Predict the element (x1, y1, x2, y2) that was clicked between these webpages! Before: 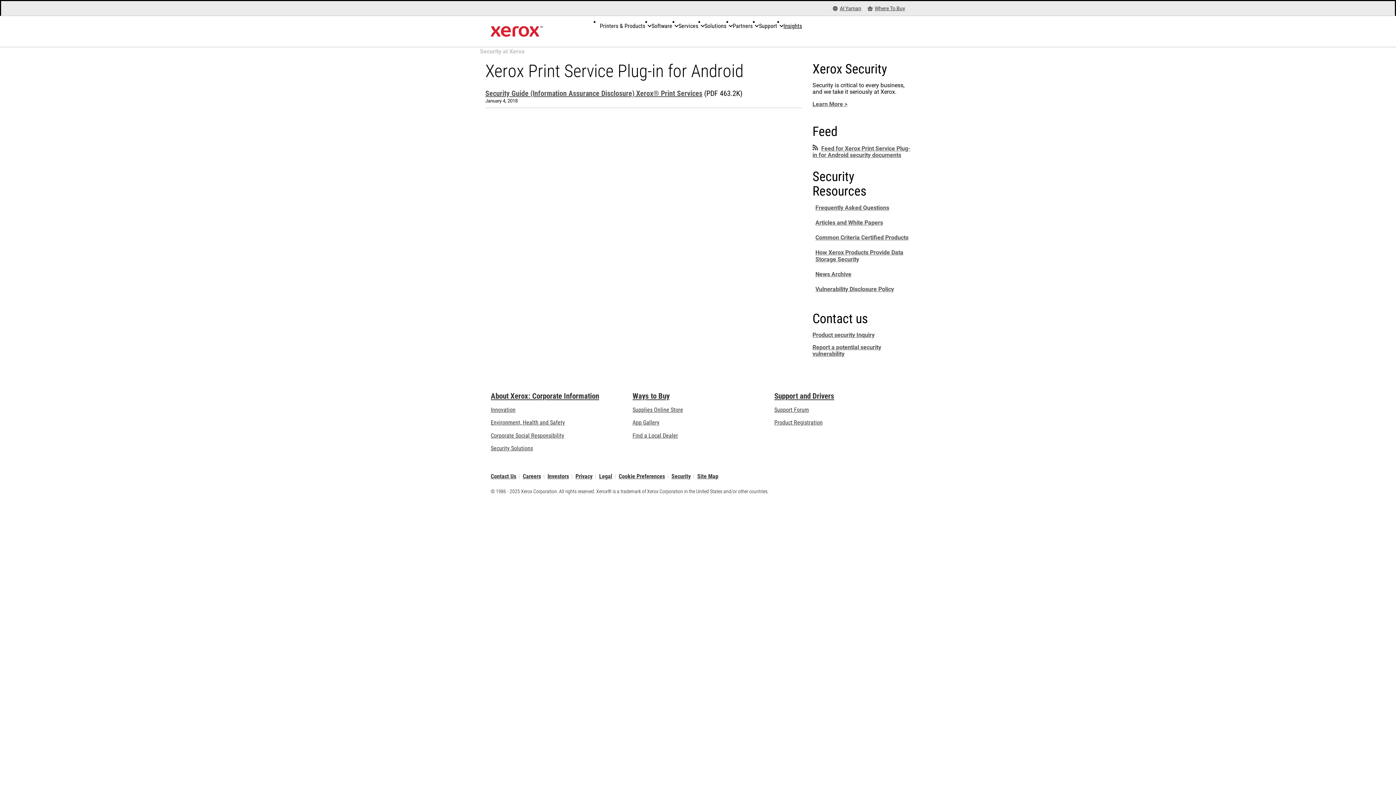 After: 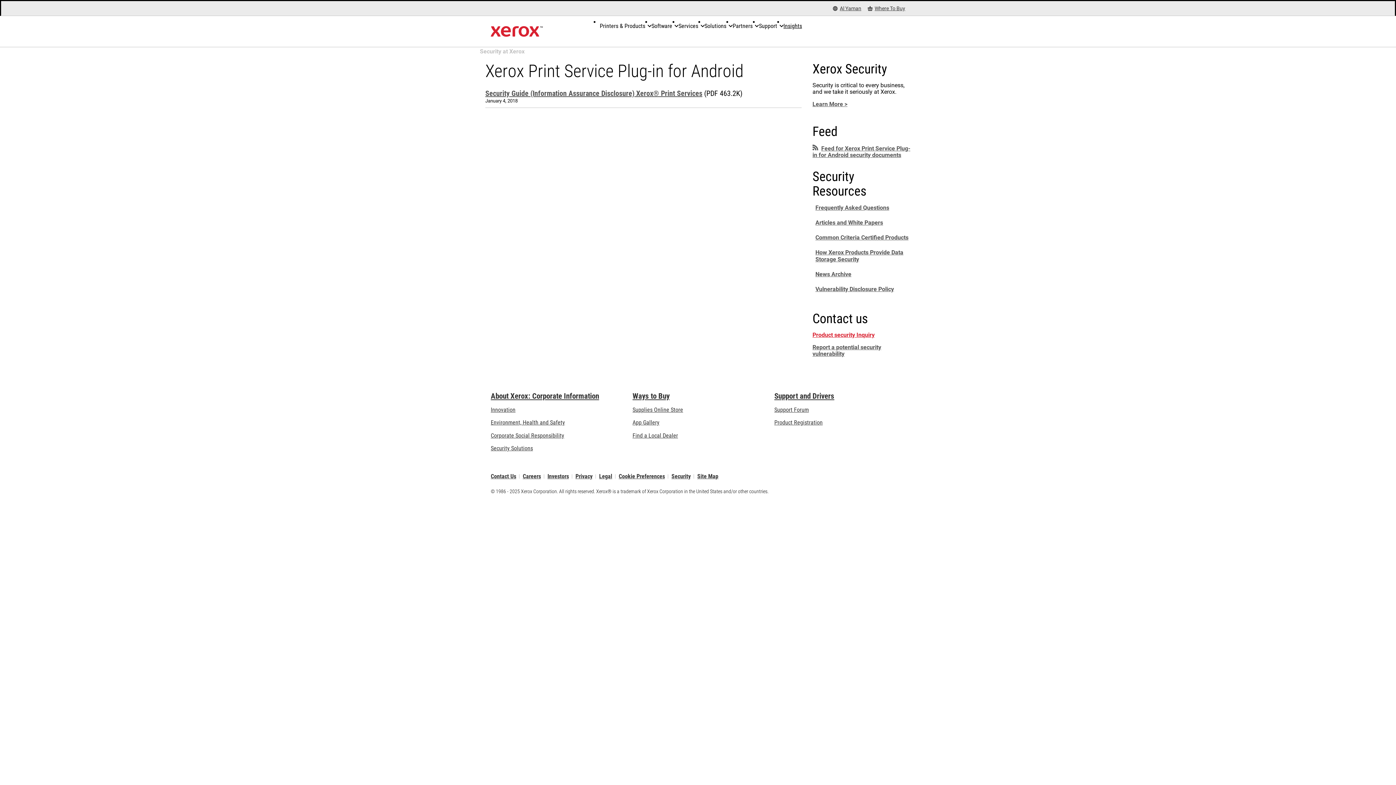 Action: bbox: (812, 331, 874, 338) label: Product security Inquiry